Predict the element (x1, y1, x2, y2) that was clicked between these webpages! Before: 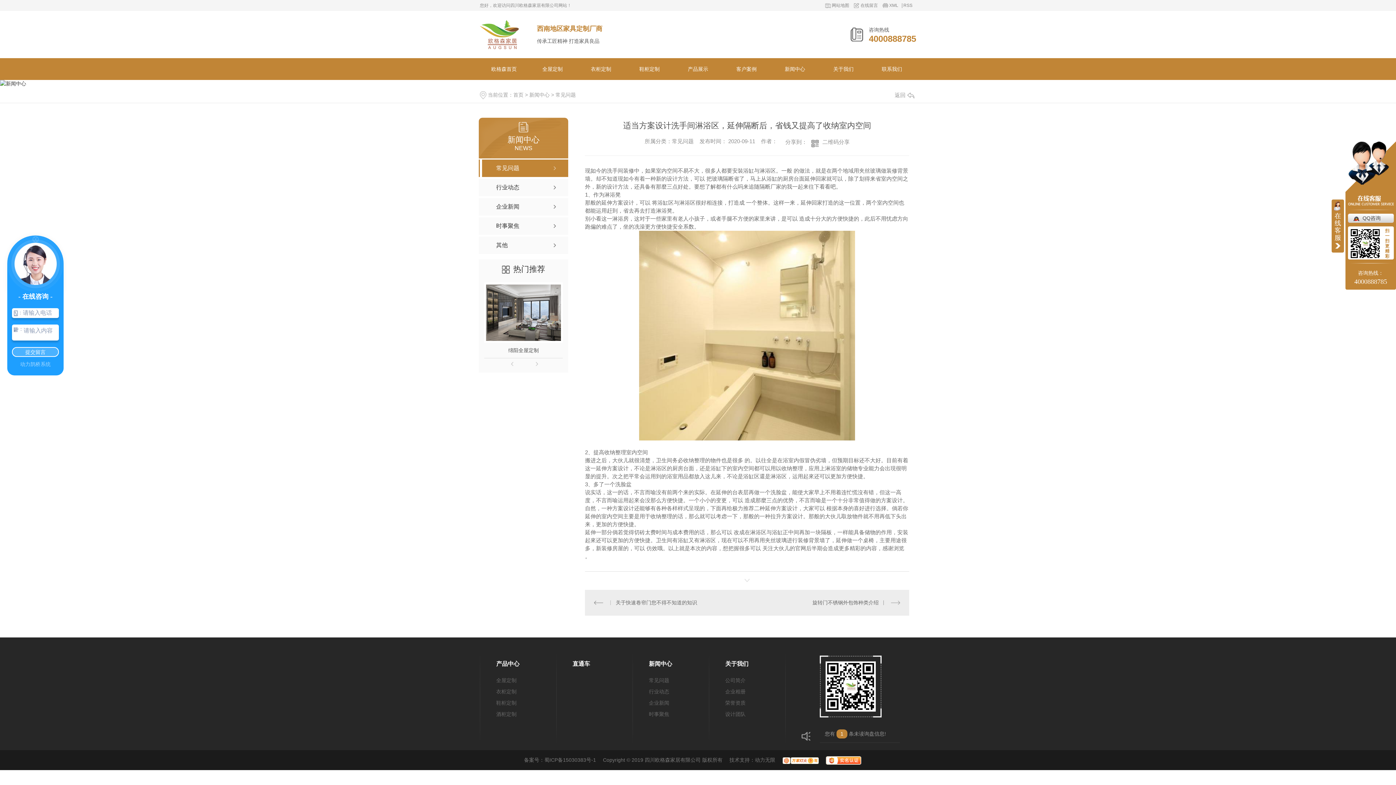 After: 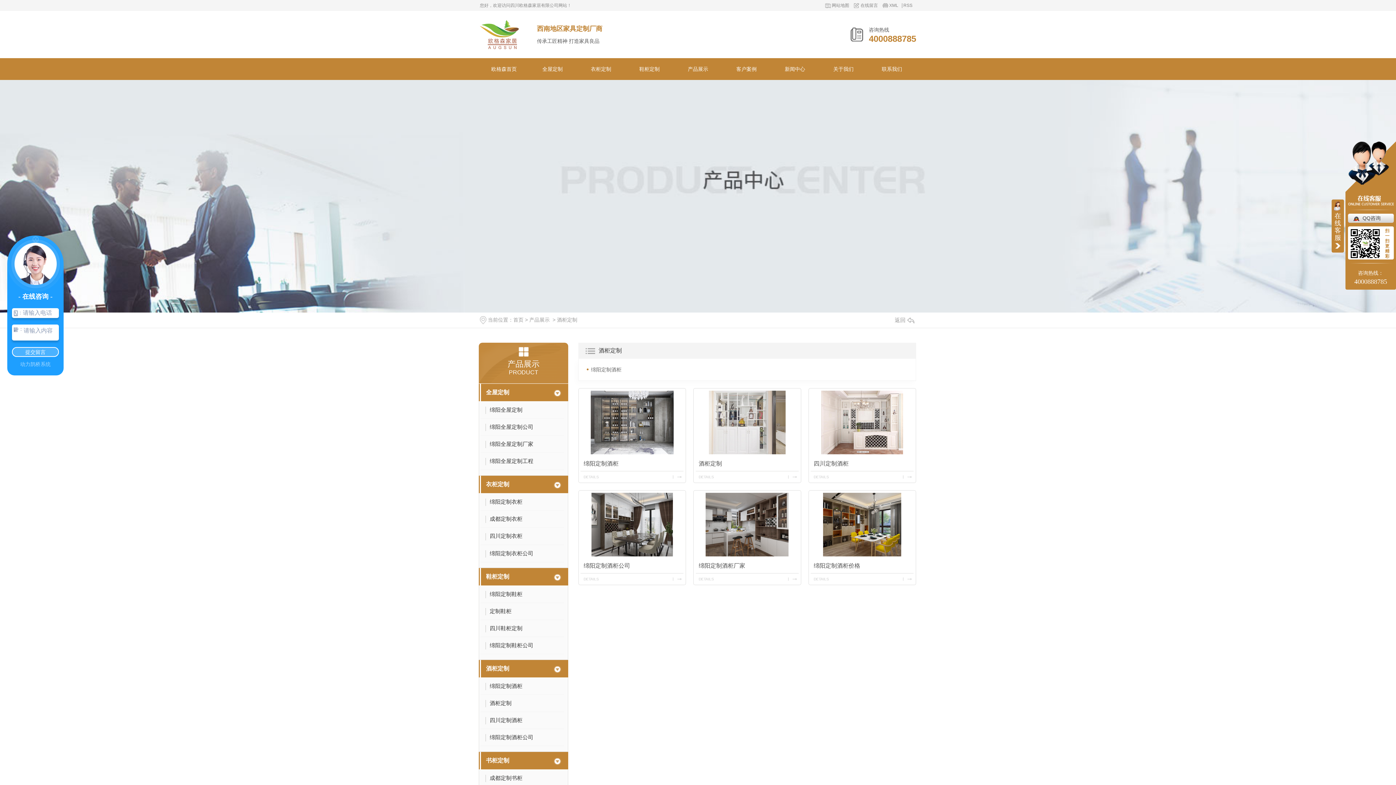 Action: label: 酒柜定制 bbox: (496, 712, 540, 717)